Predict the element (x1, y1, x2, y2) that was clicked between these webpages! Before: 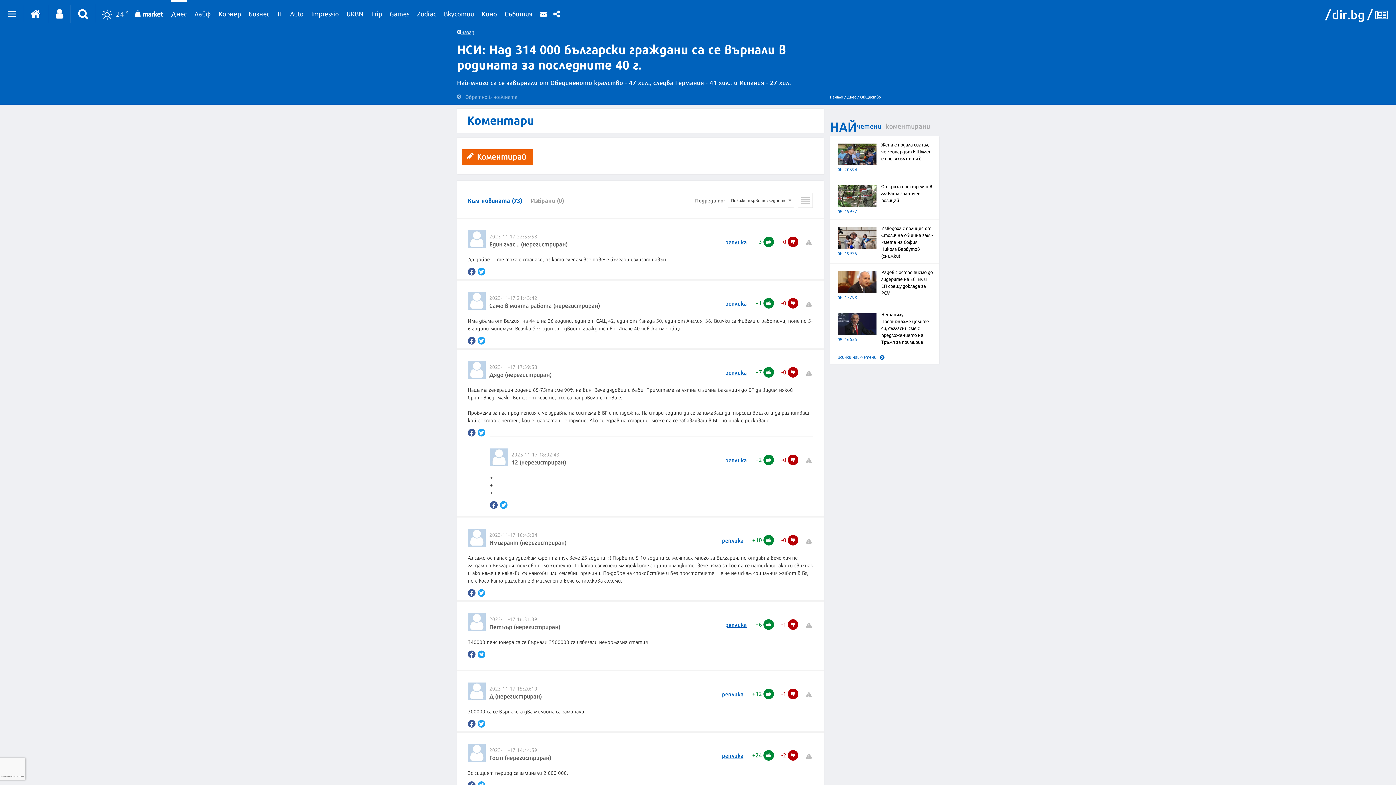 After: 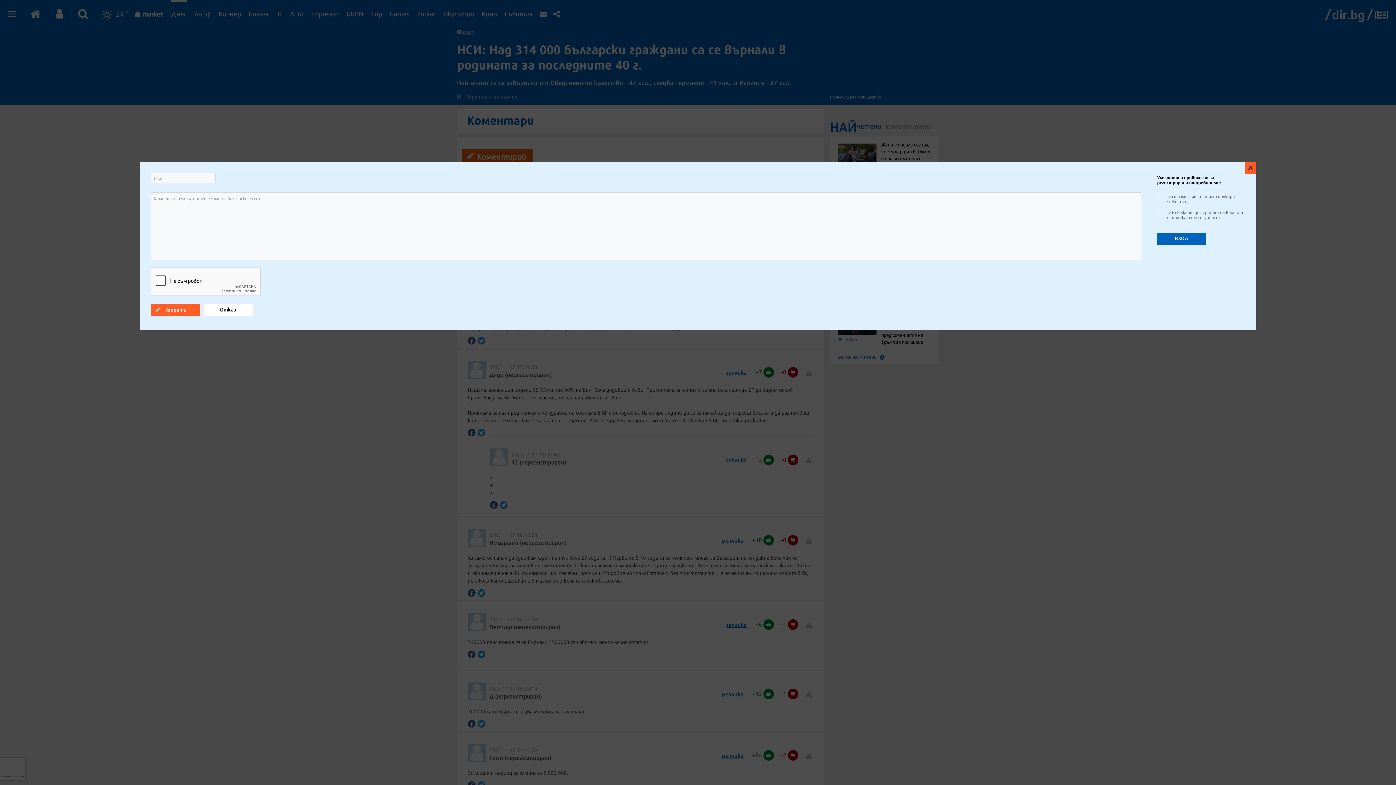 Action: bbox: (722, 536, 743, 544) label: реплика